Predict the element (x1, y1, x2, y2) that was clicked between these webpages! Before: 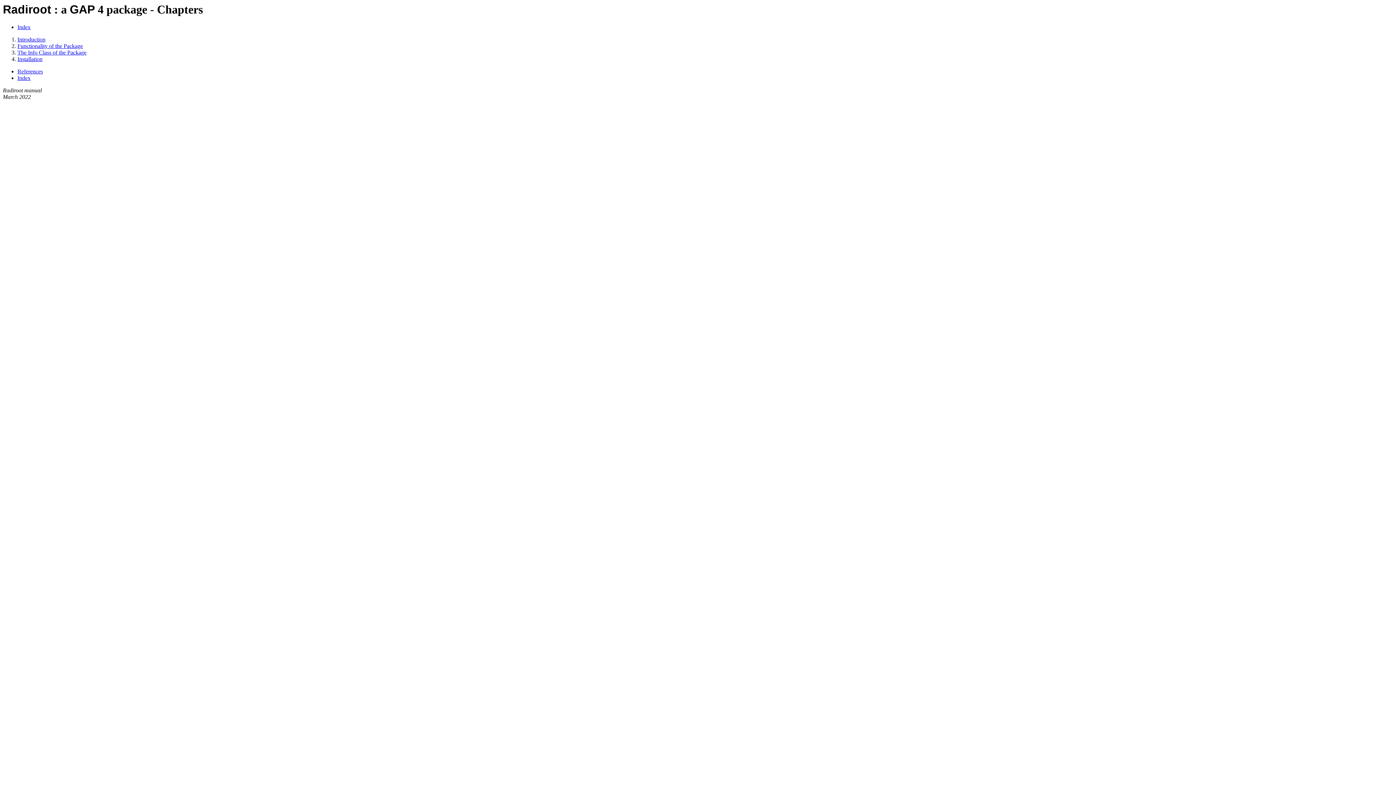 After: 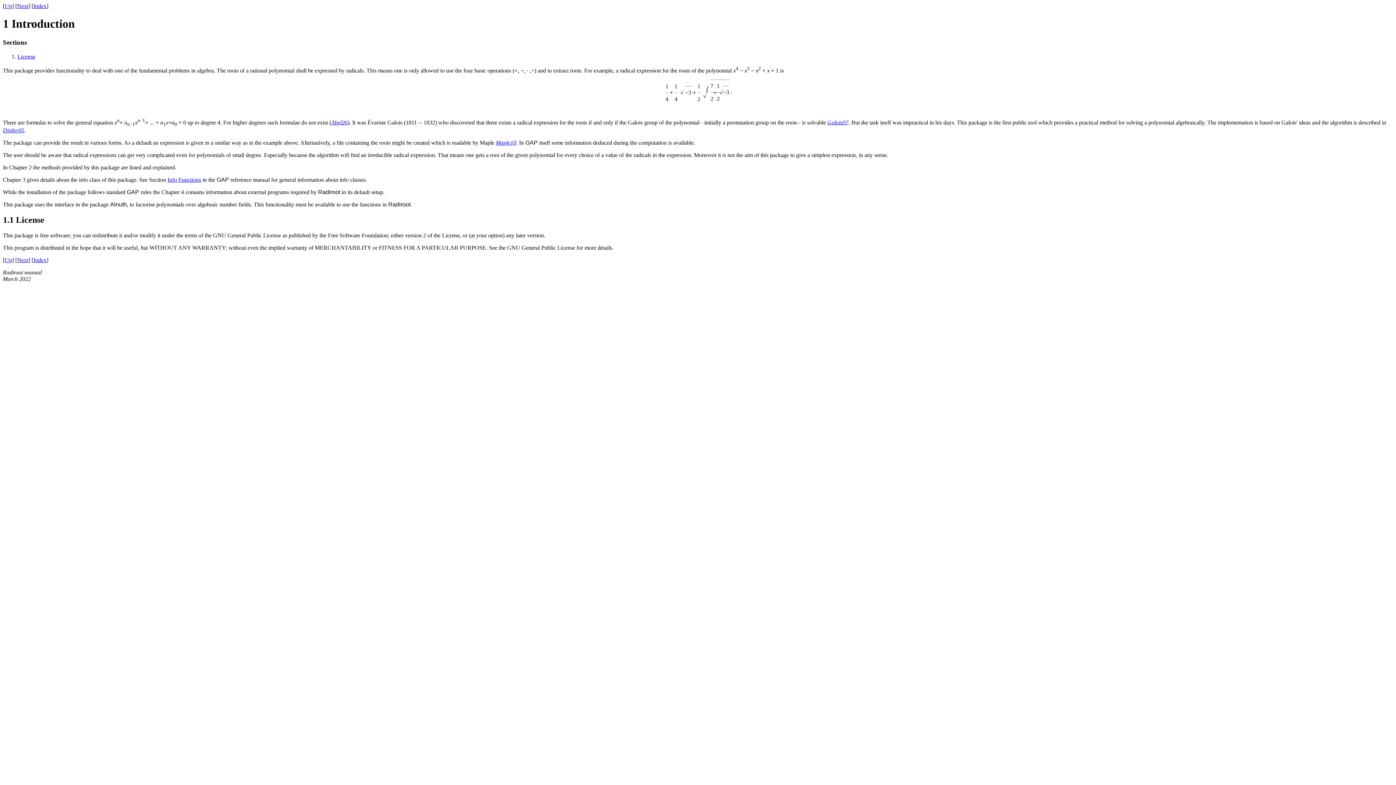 Action: label: Introduction bbox: (17, 36, 45, 42)